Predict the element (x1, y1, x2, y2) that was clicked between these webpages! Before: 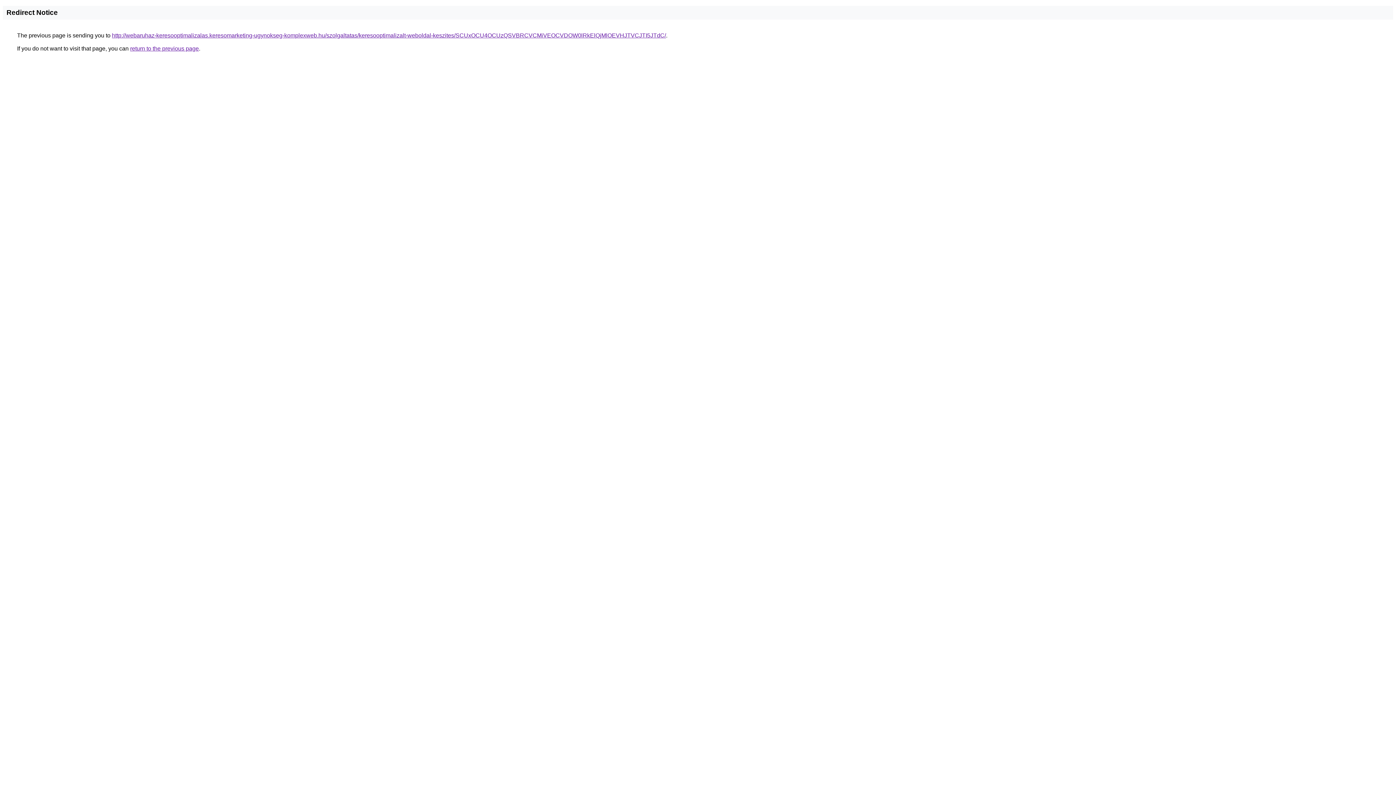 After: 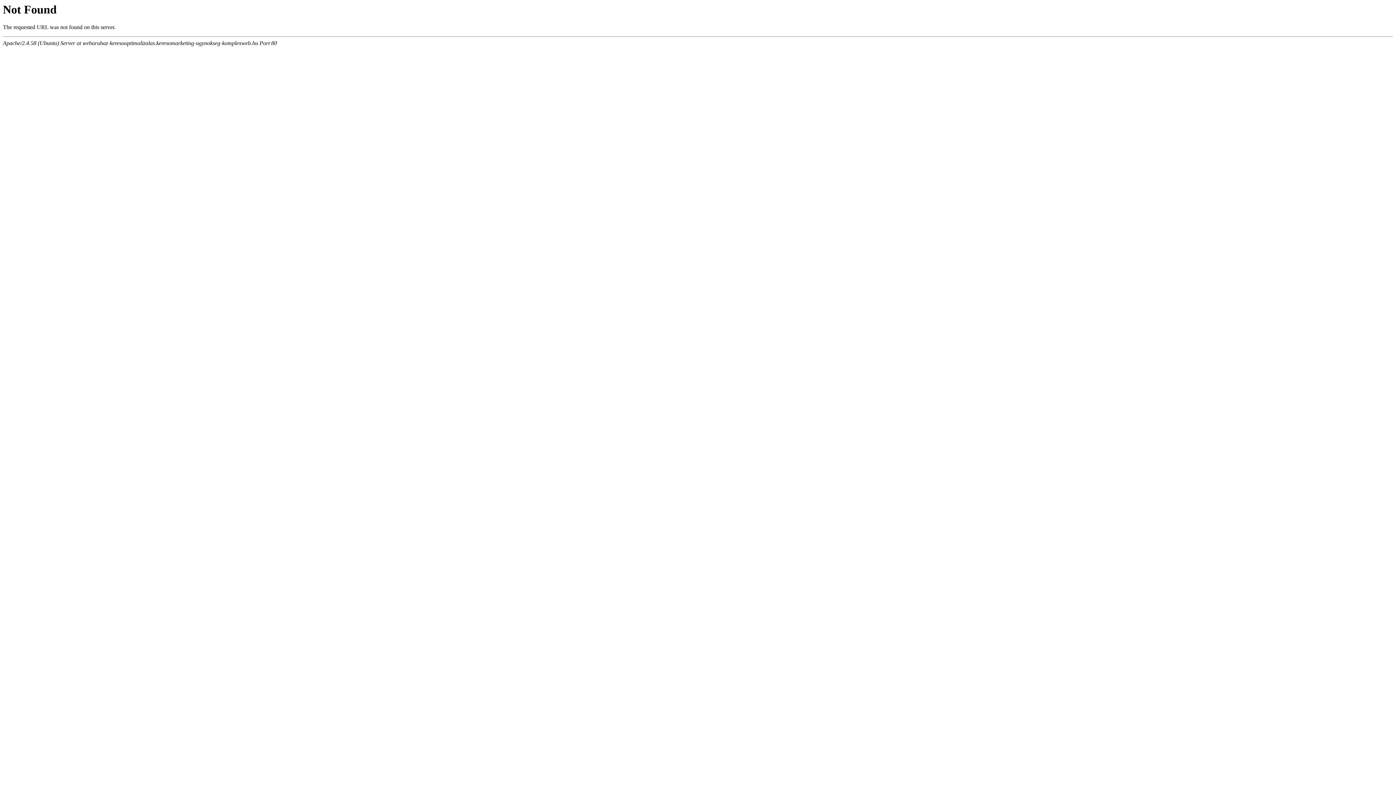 Action: bbox: (112, 32, 666, 38) label: http://webaruhaz-keresooptimalizalas.keresomarketing-ugynokseg-komplexweb.hu/szolgaltatas/keresooptimalizalt-weboldal-keszites/SCUxOCU4OCUzQSVBRCVCMiVEOCVDOW0lRkElQjMlOEVHJTVCJTI5JTdC/